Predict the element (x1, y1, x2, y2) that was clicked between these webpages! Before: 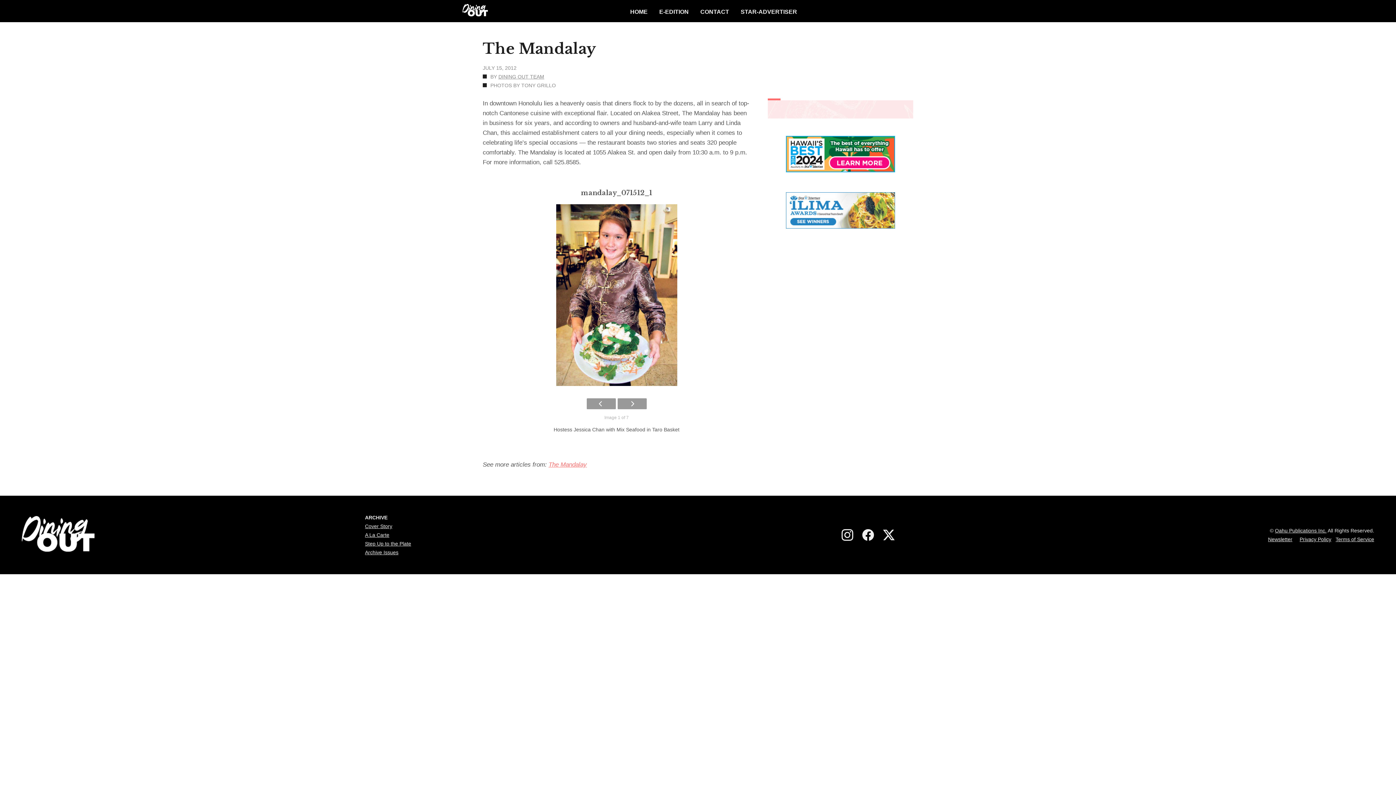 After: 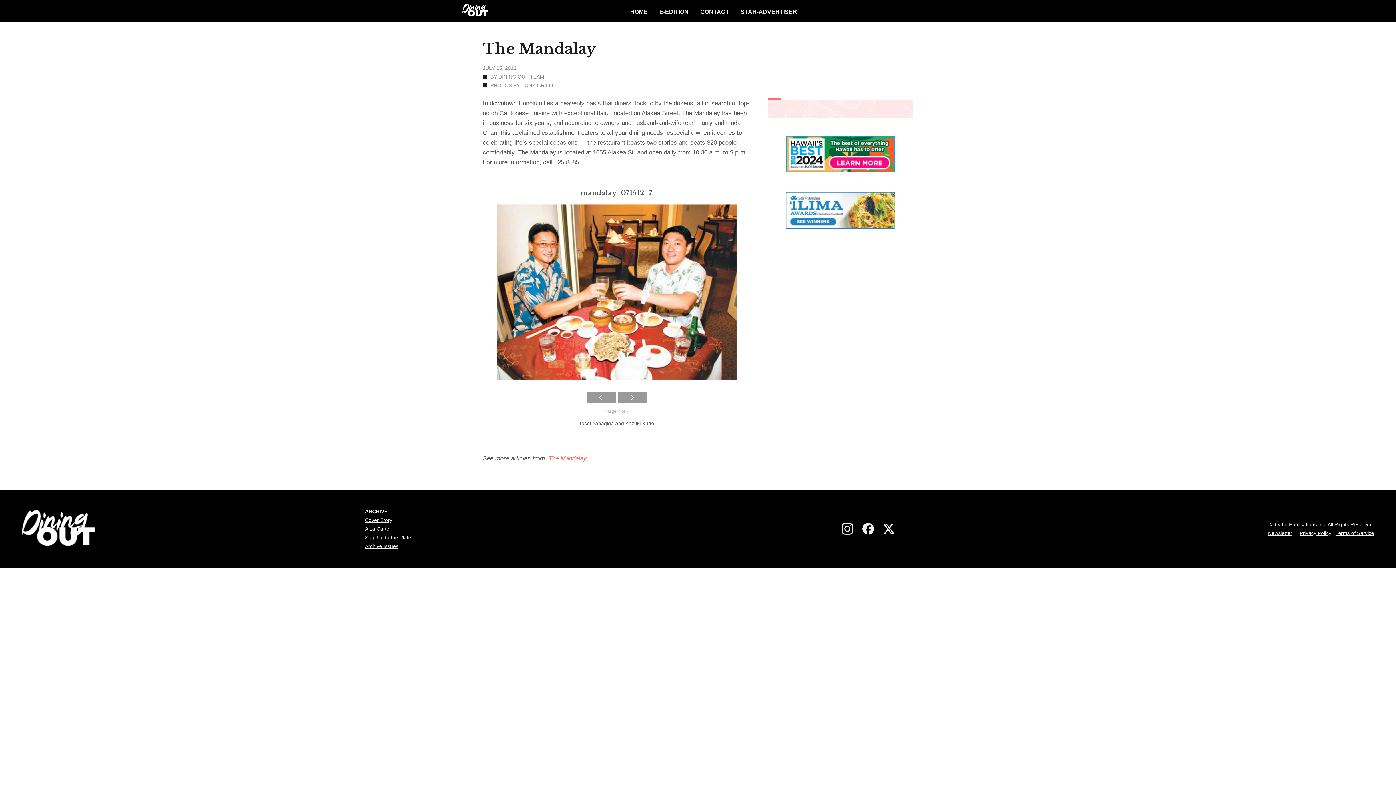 Action: bbox: (586, 398, 615, 409)